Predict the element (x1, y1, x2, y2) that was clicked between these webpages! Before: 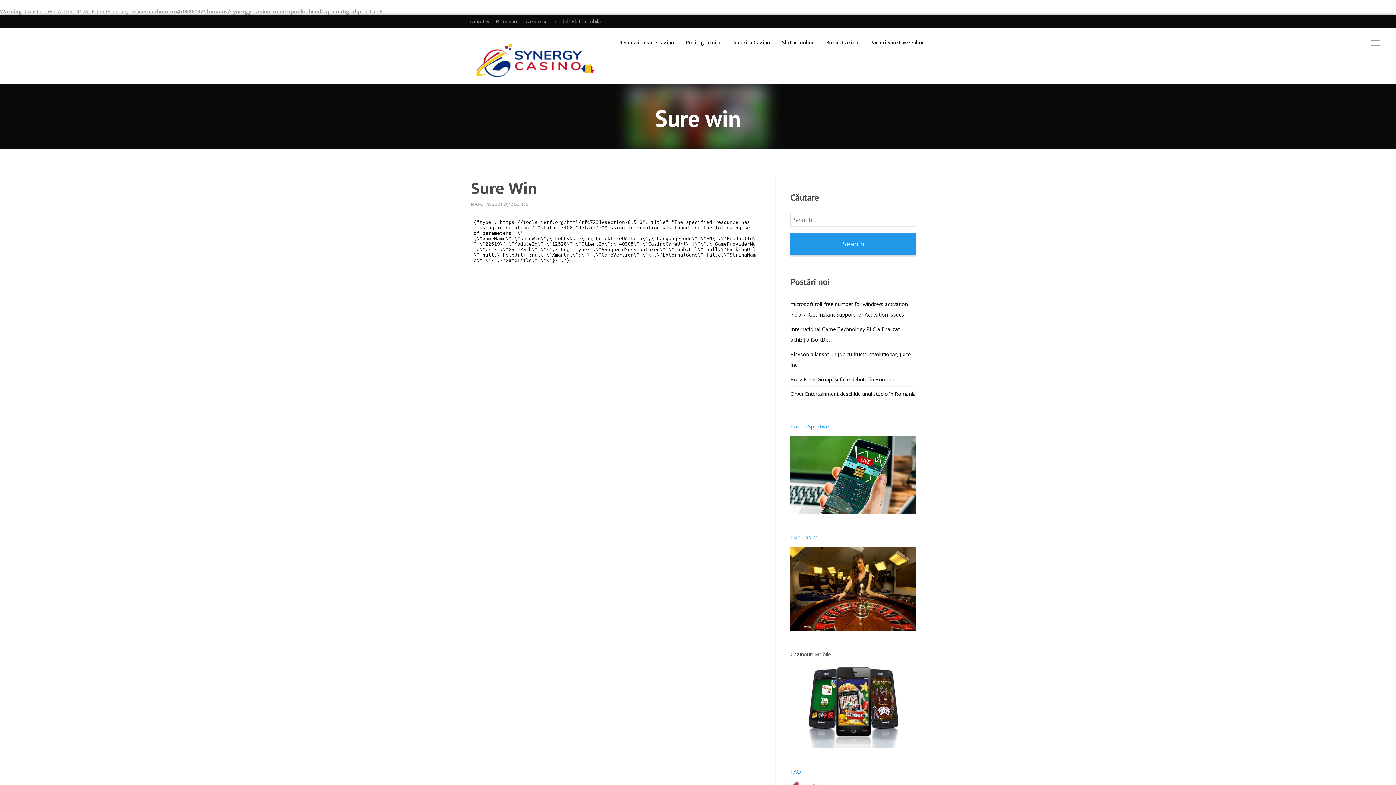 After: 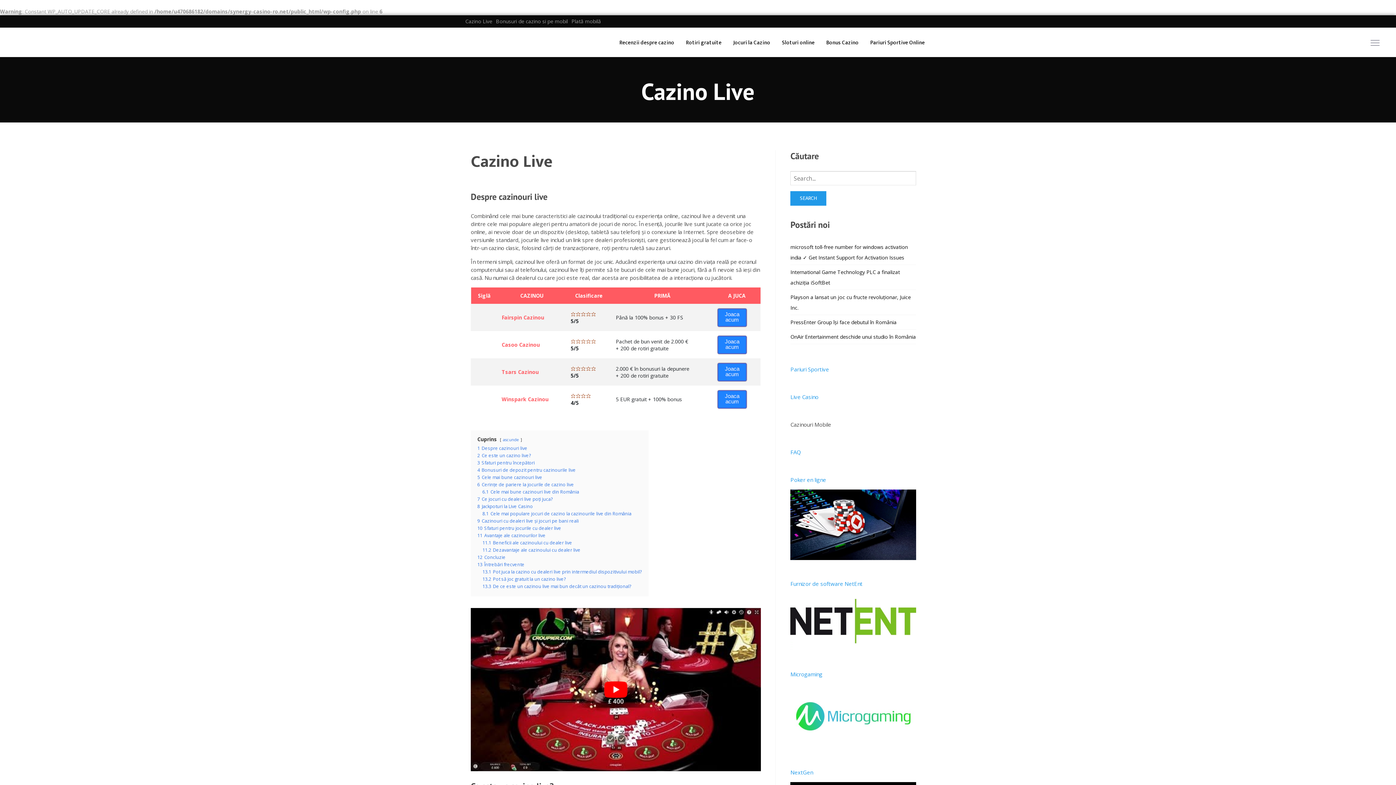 Action: label: Cazino Live bbox: (465, 18, 492, 24)